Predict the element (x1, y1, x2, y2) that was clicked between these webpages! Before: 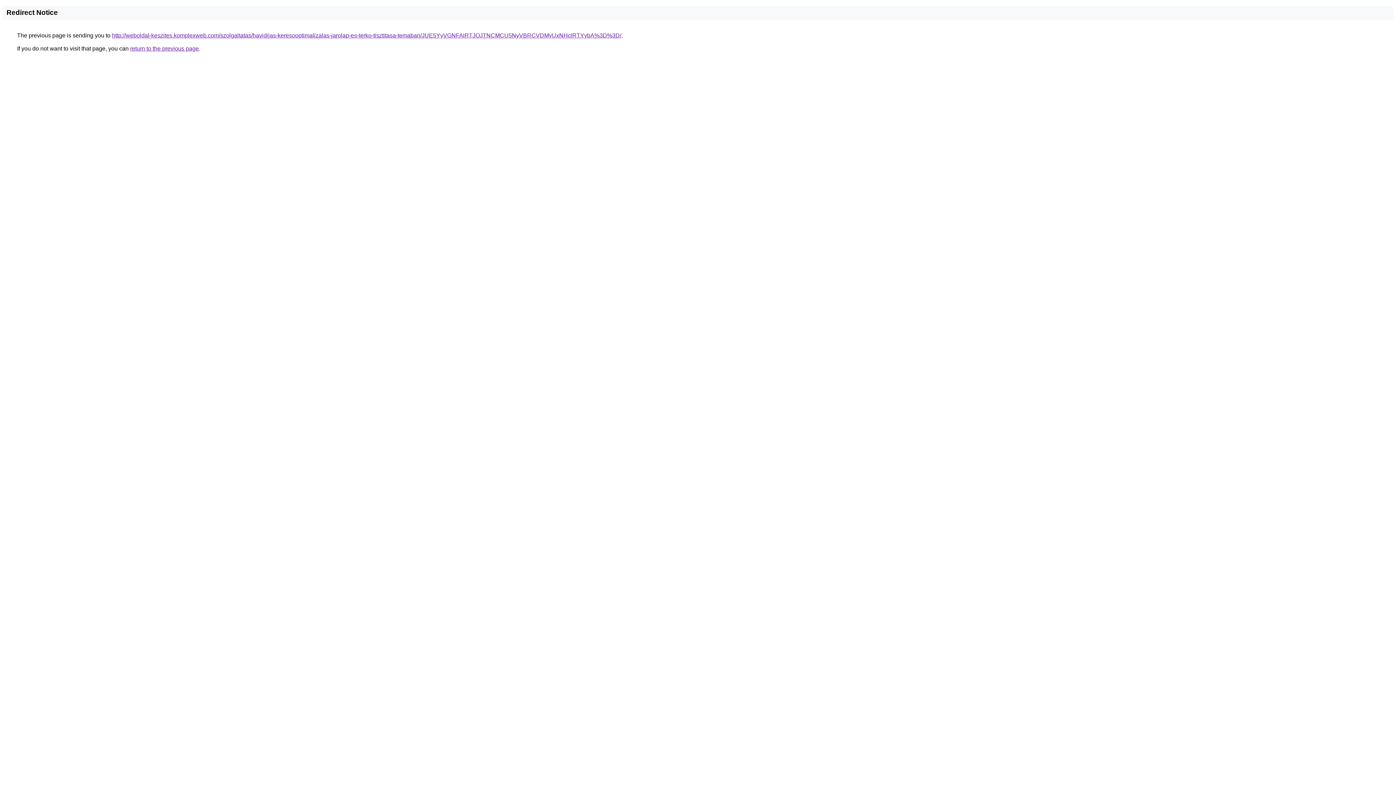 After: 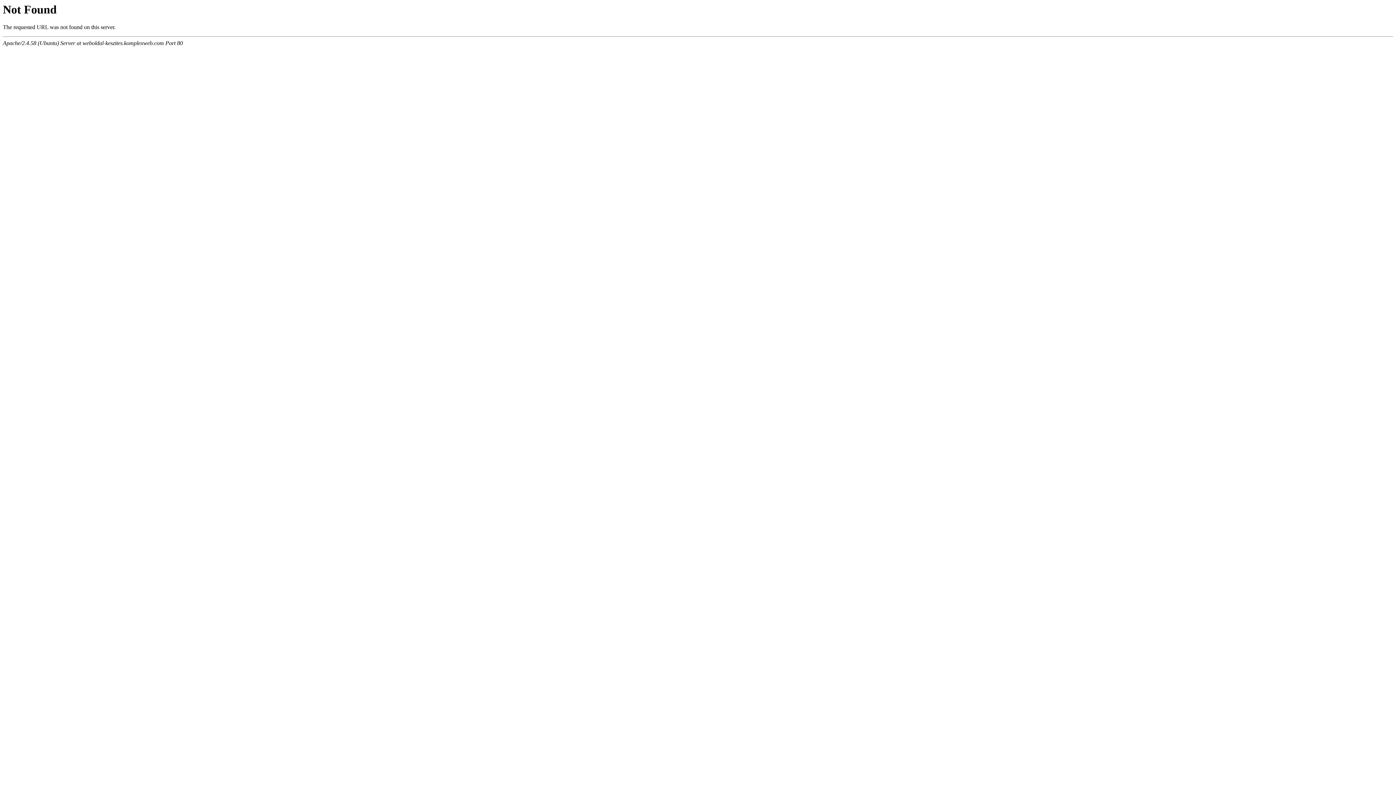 Action: label: http://weboldal-keszites.komplexweb.com/szolgaltatas/havidijas-keresooptimalizalas-jarolap-es-terko-tisztitasa-temaban/JUE5YyVGNFAlRTJOJTNCMCU5NyVBRCVDMyUxNHclRTYybA%3D%3D/ bbox: (112, 32, 621, 38)